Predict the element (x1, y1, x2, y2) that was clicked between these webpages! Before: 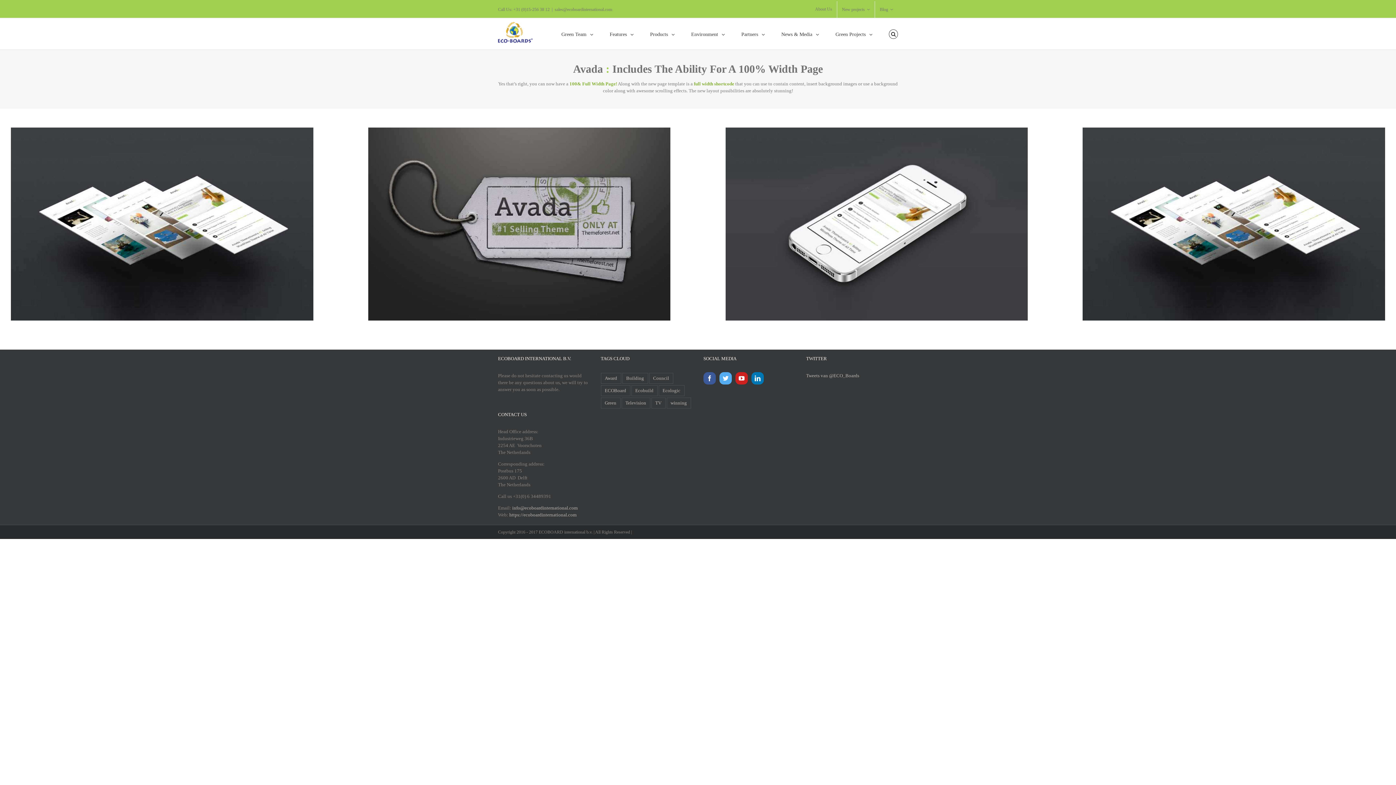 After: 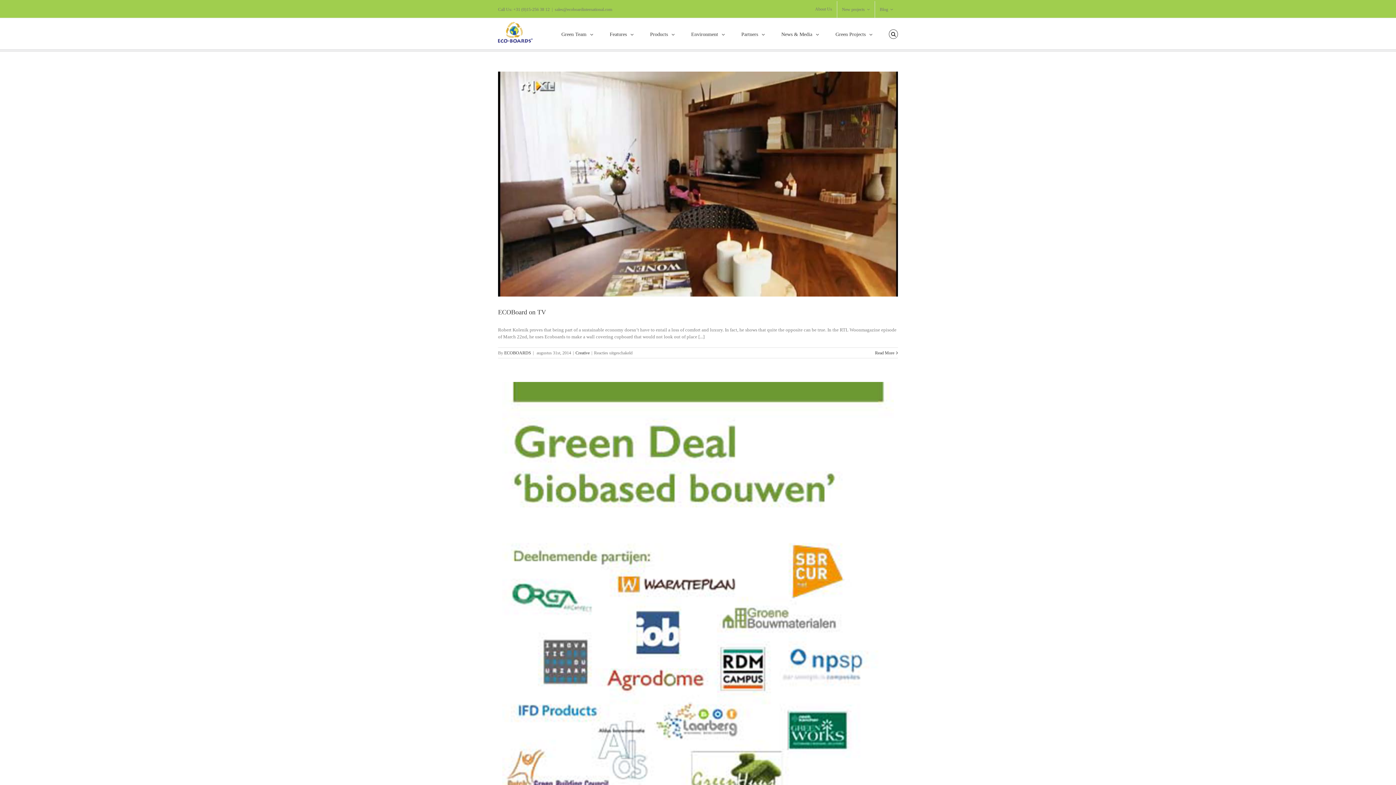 Action: bbox: (658, 385, 684, 396) label: Ecologic (2 items)